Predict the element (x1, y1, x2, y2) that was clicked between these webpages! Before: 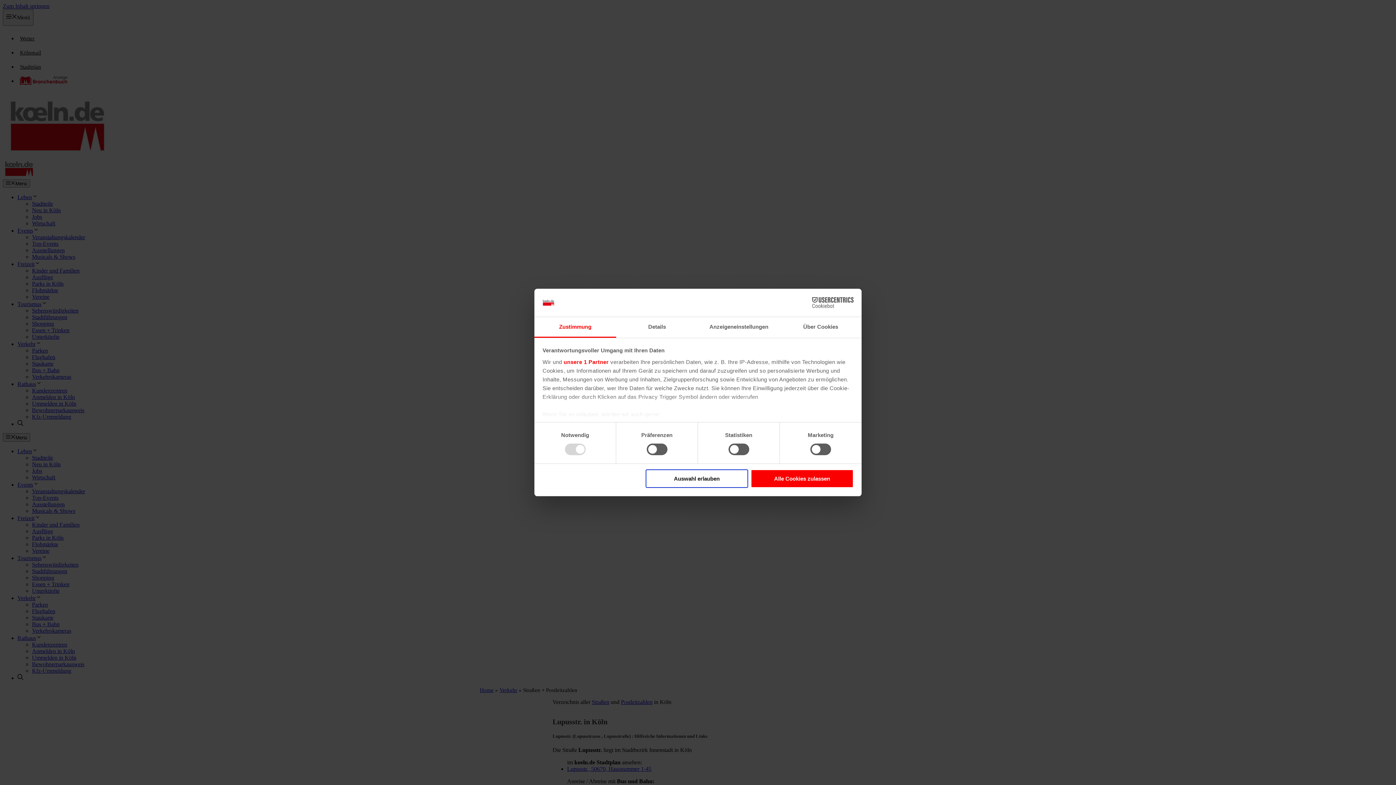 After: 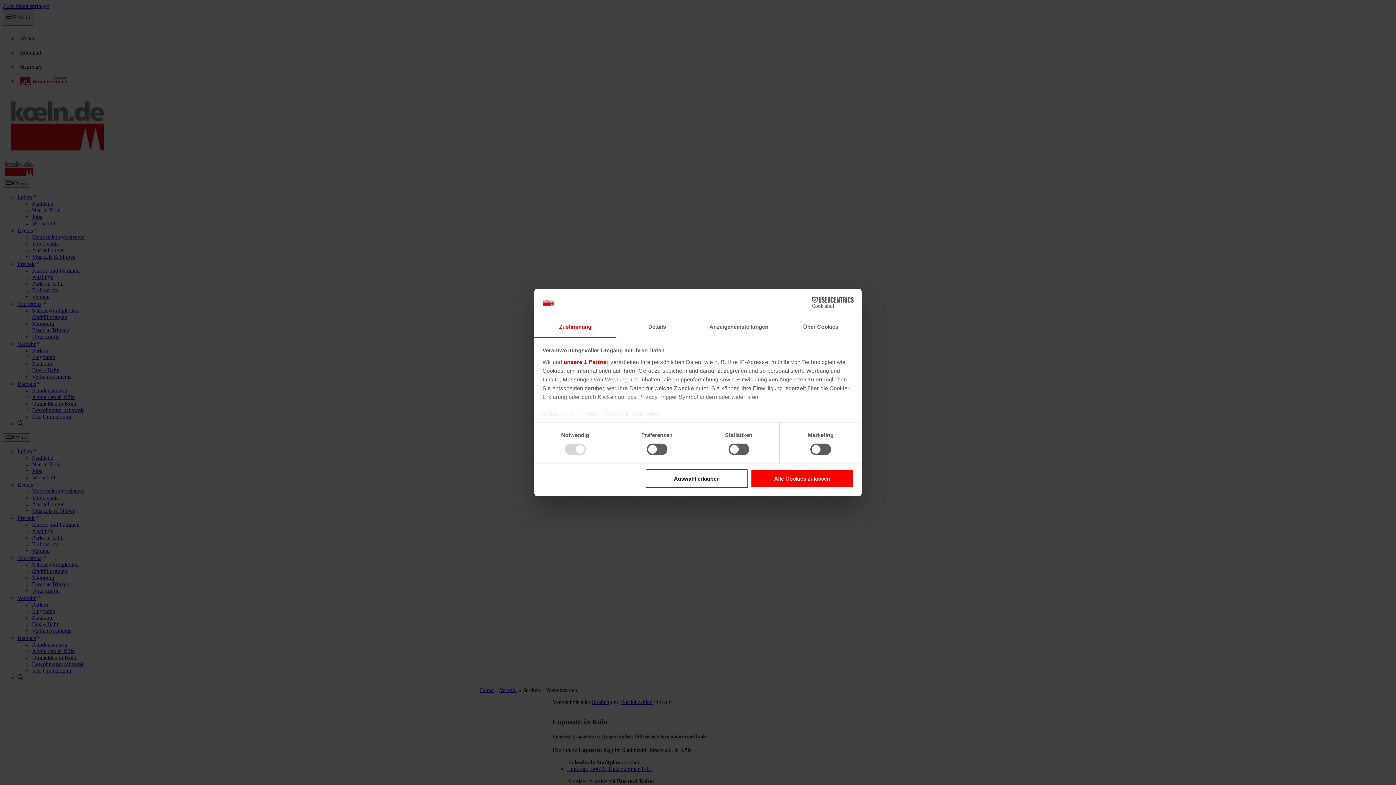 Action: bbox: (534, 317, 616, 337) label: Zustimmung